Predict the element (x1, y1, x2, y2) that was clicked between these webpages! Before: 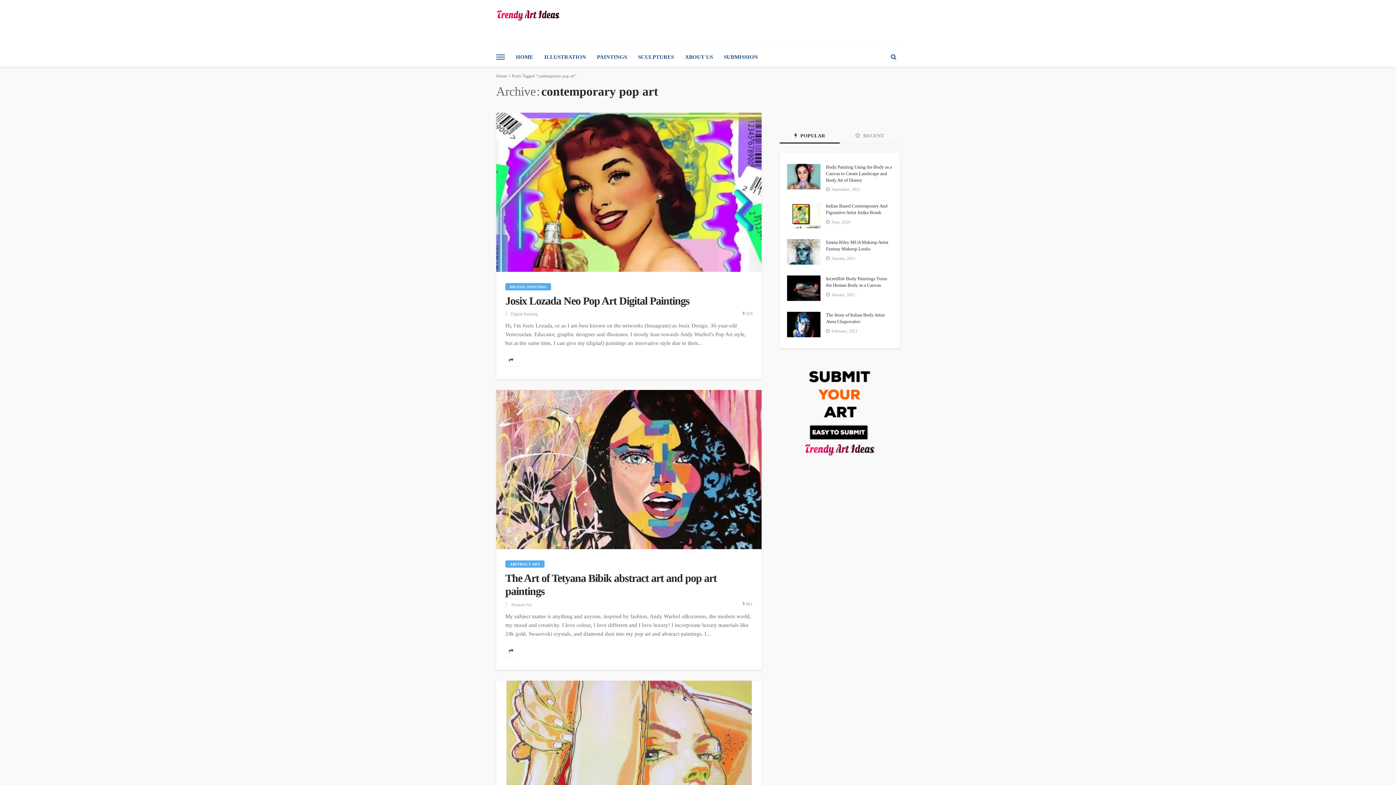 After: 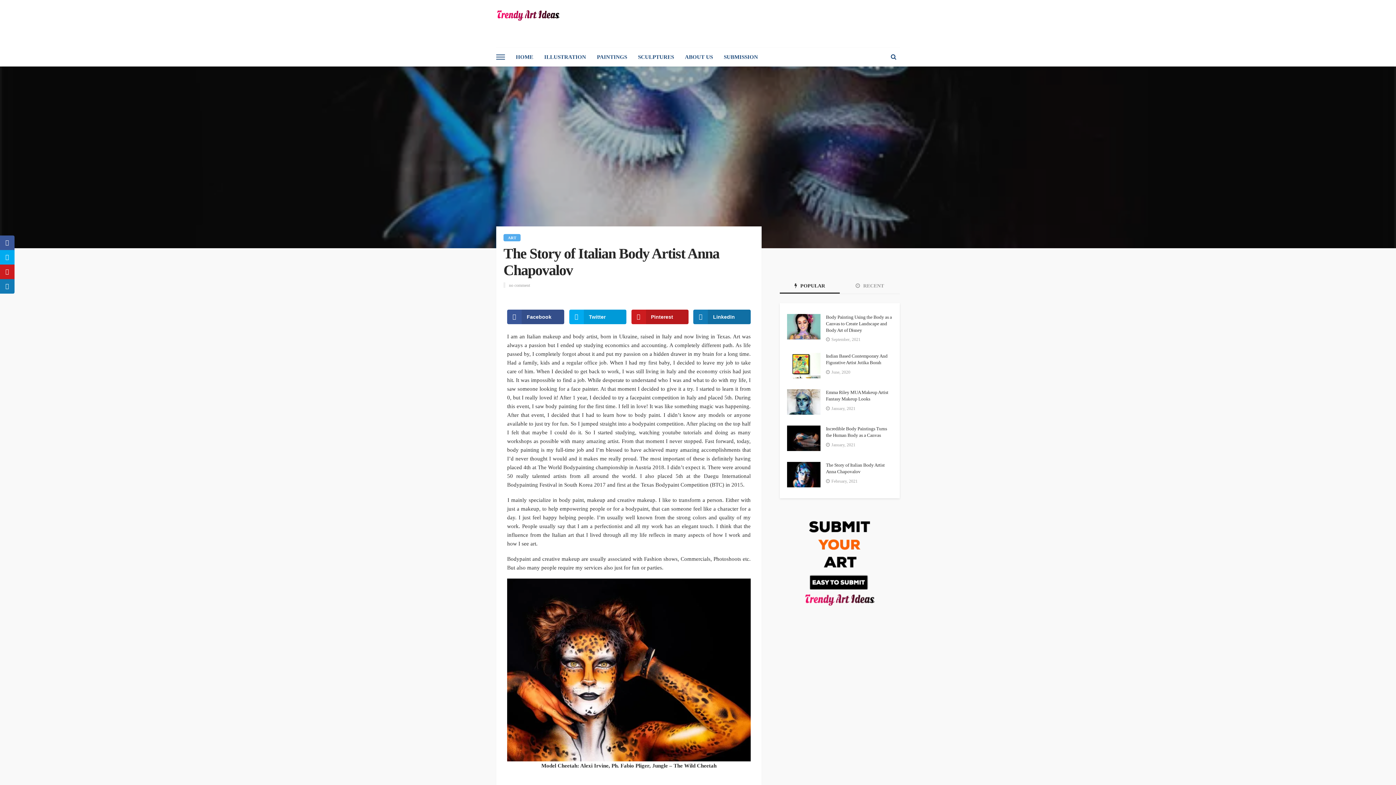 Action: bbox: (787, 312, 820, 337)